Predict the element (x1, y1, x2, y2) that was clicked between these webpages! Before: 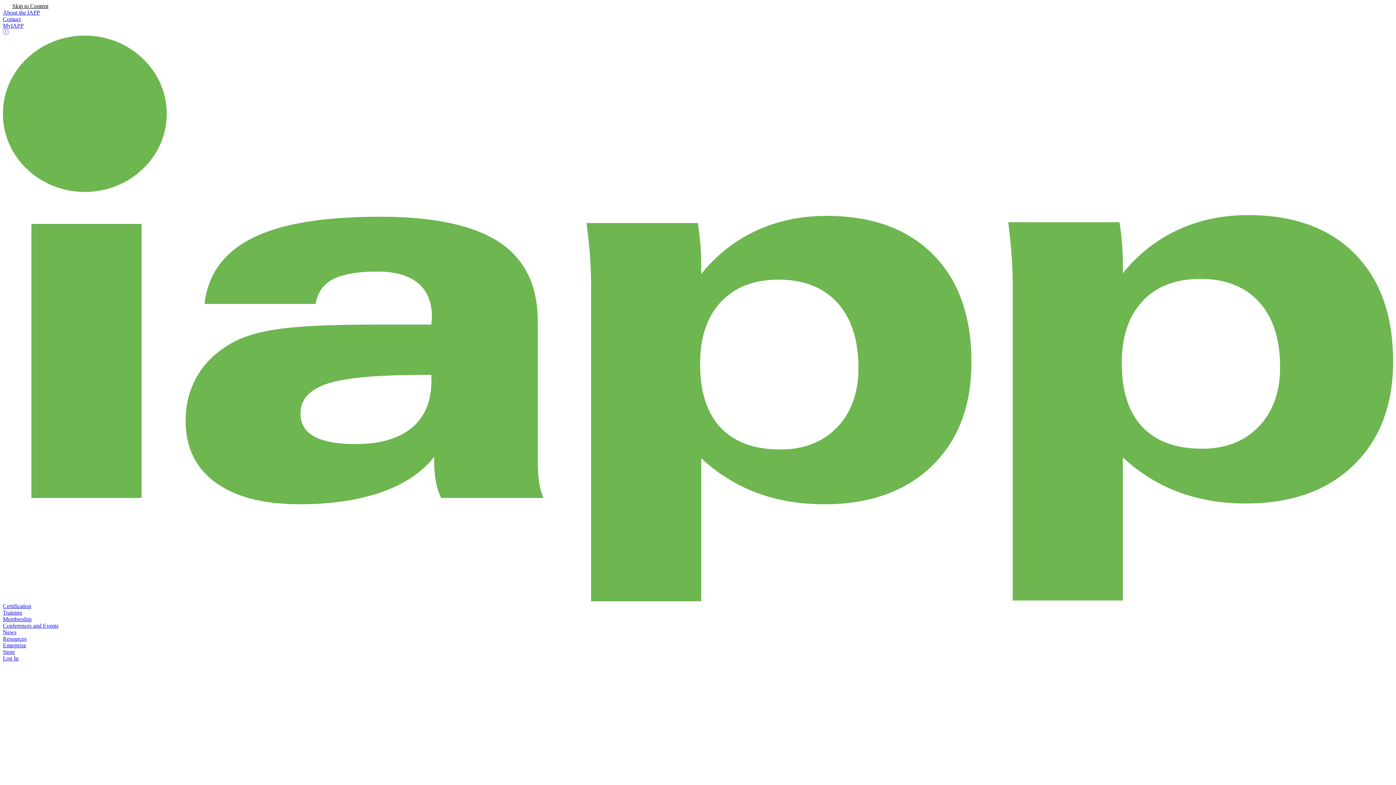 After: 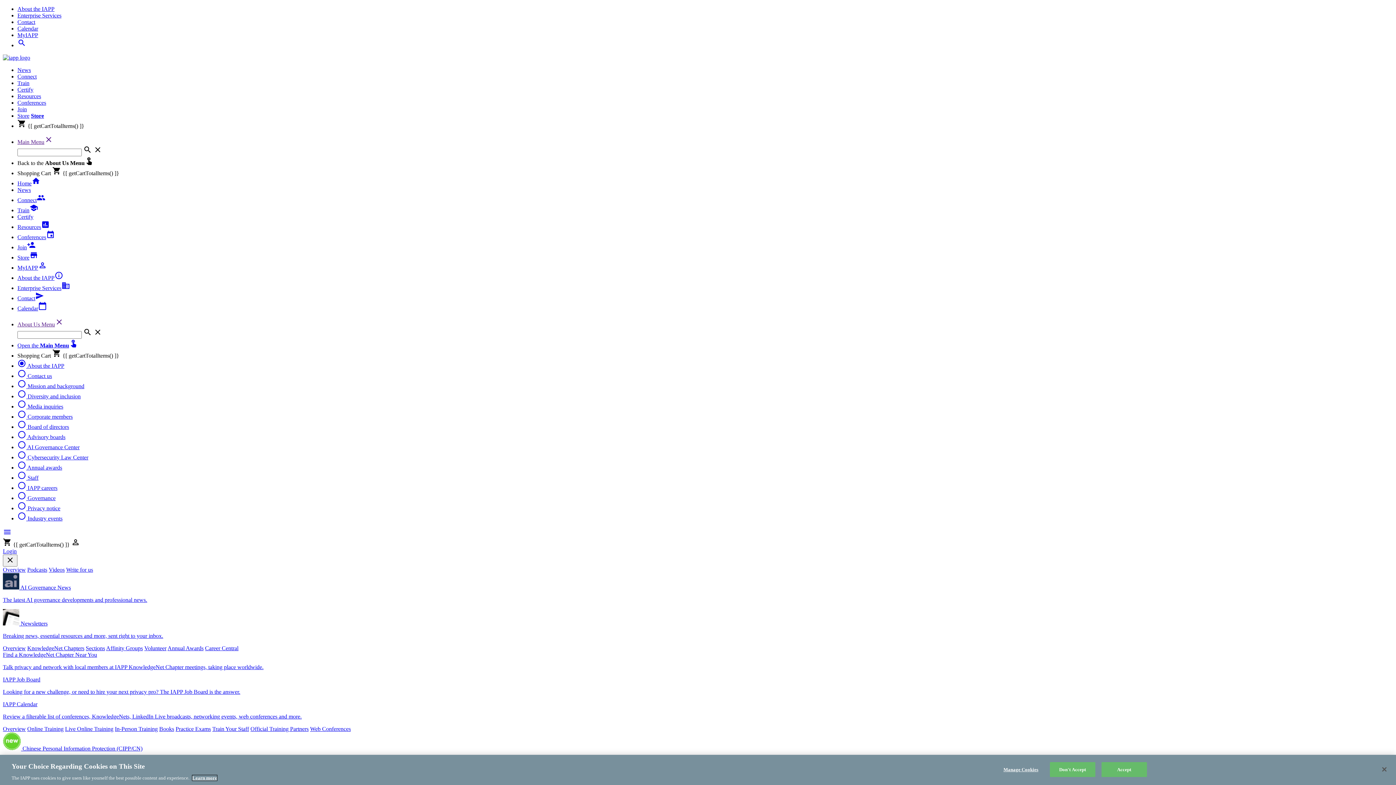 Action: label: About the IAPP bbox: (2, 9, 40, 15)